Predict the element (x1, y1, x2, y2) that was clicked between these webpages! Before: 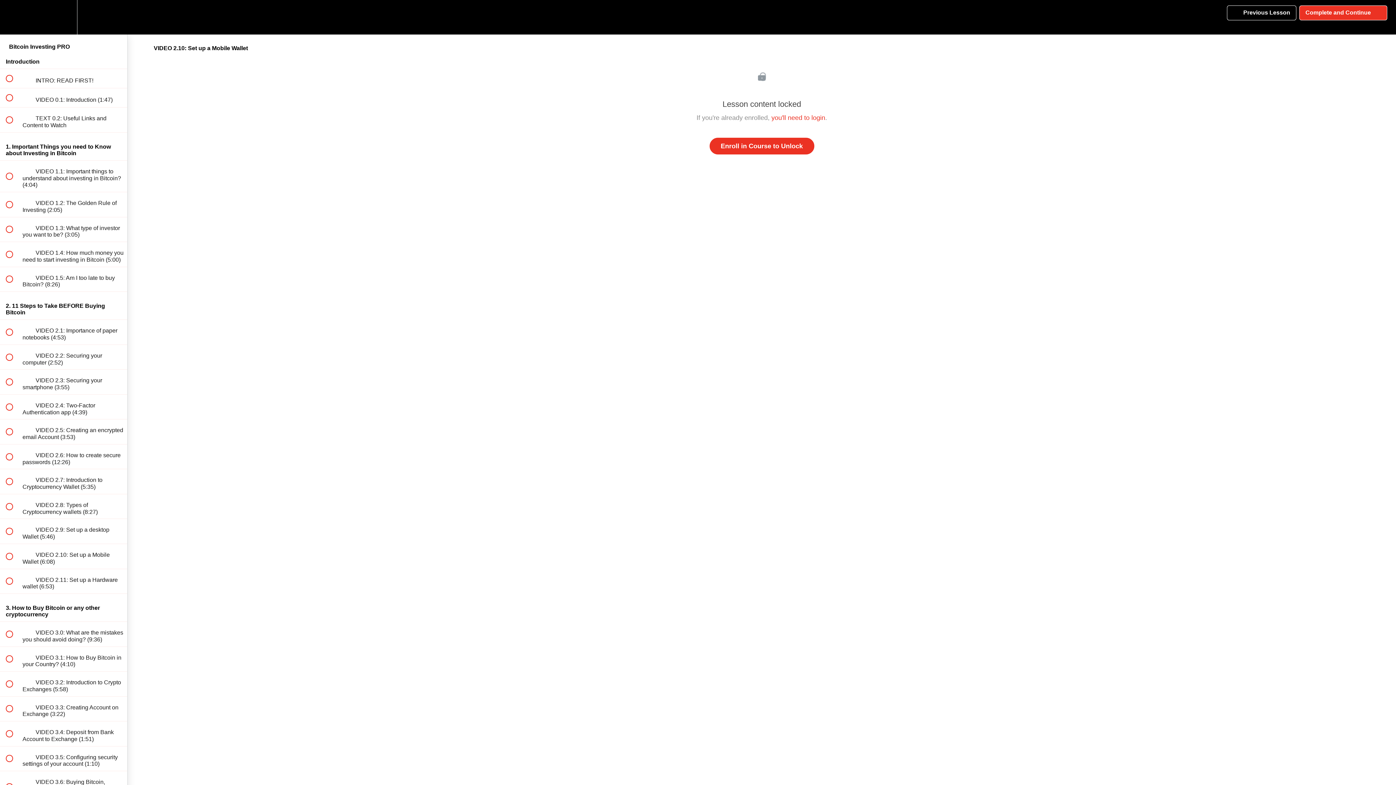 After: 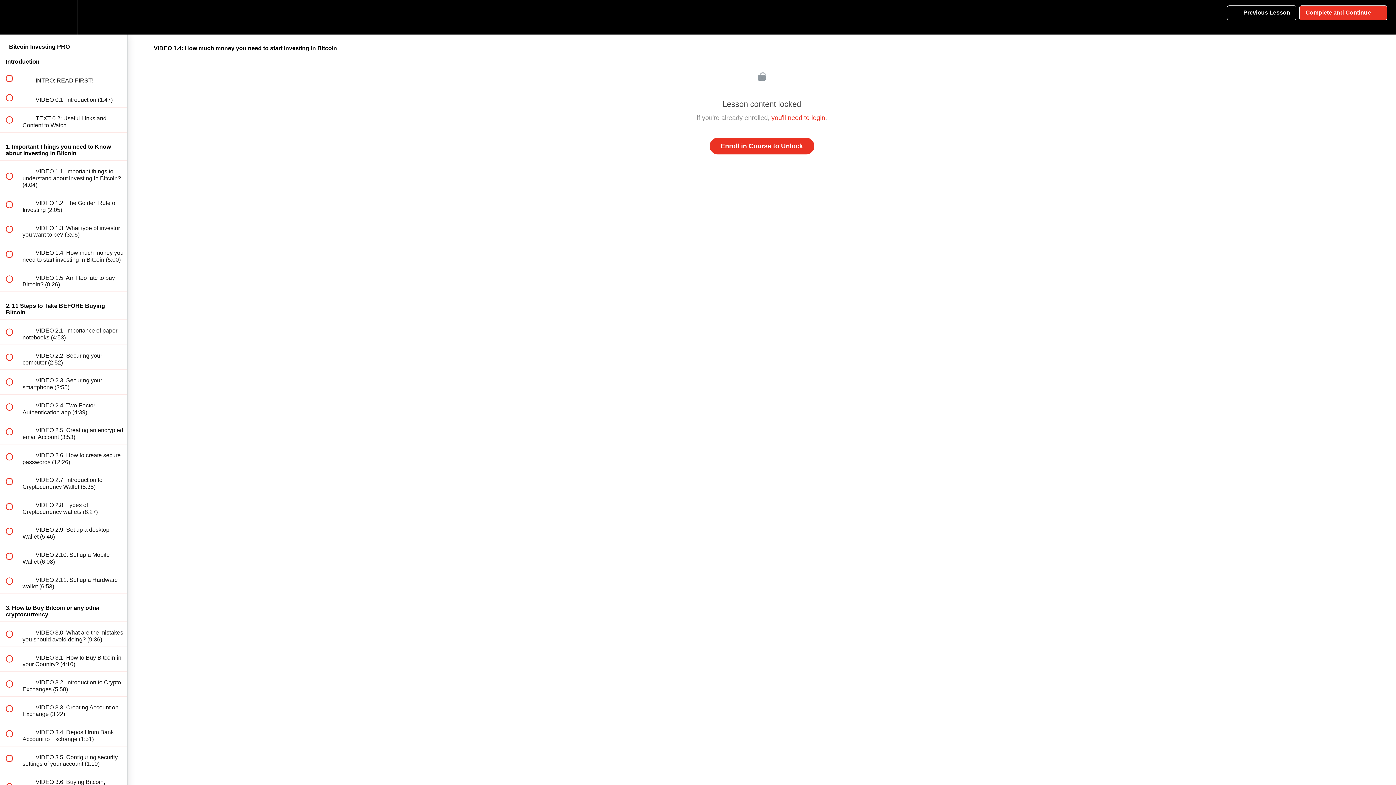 Action: bbox: (0, 242, 127, 266) label:  
 VIDEO 1.4: How much money you need to start investing in Bitcoin (5:00)